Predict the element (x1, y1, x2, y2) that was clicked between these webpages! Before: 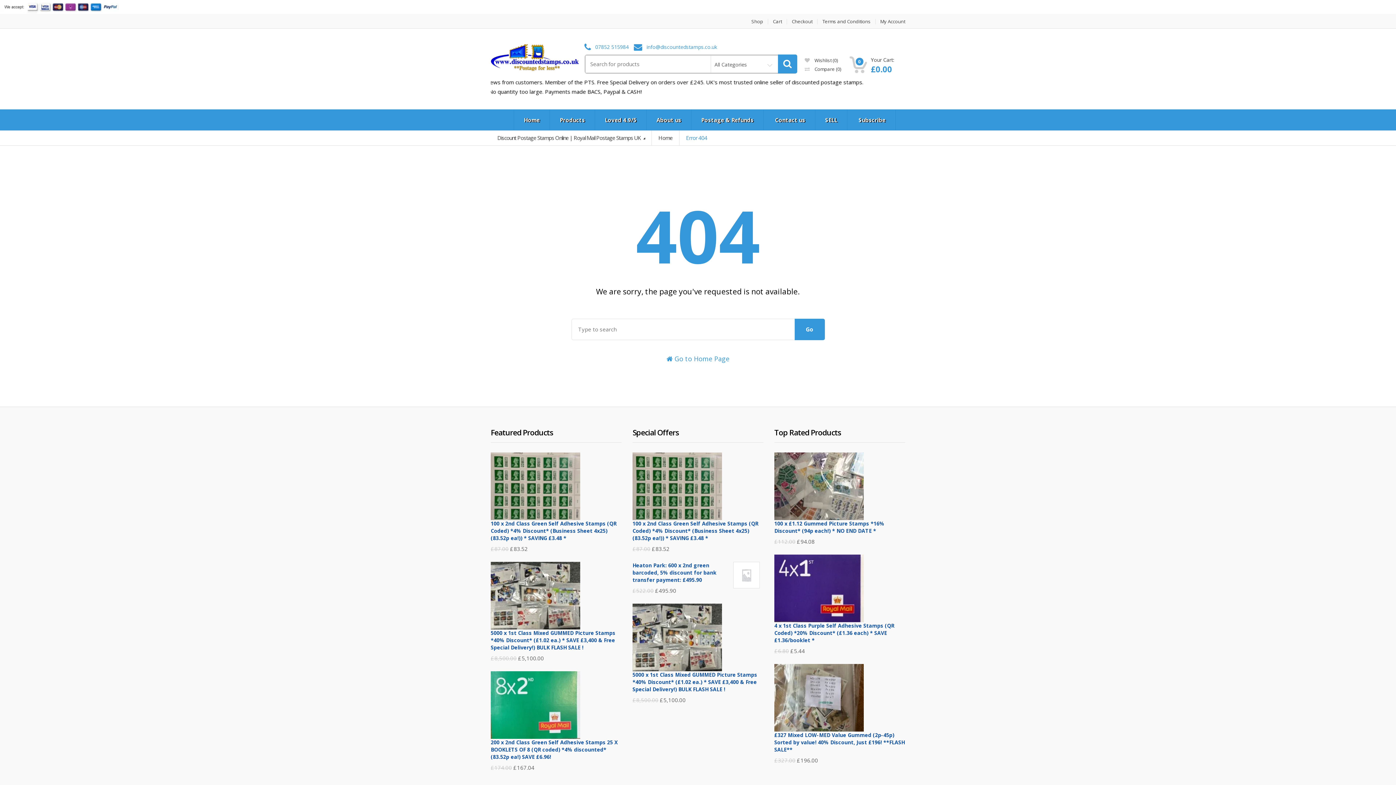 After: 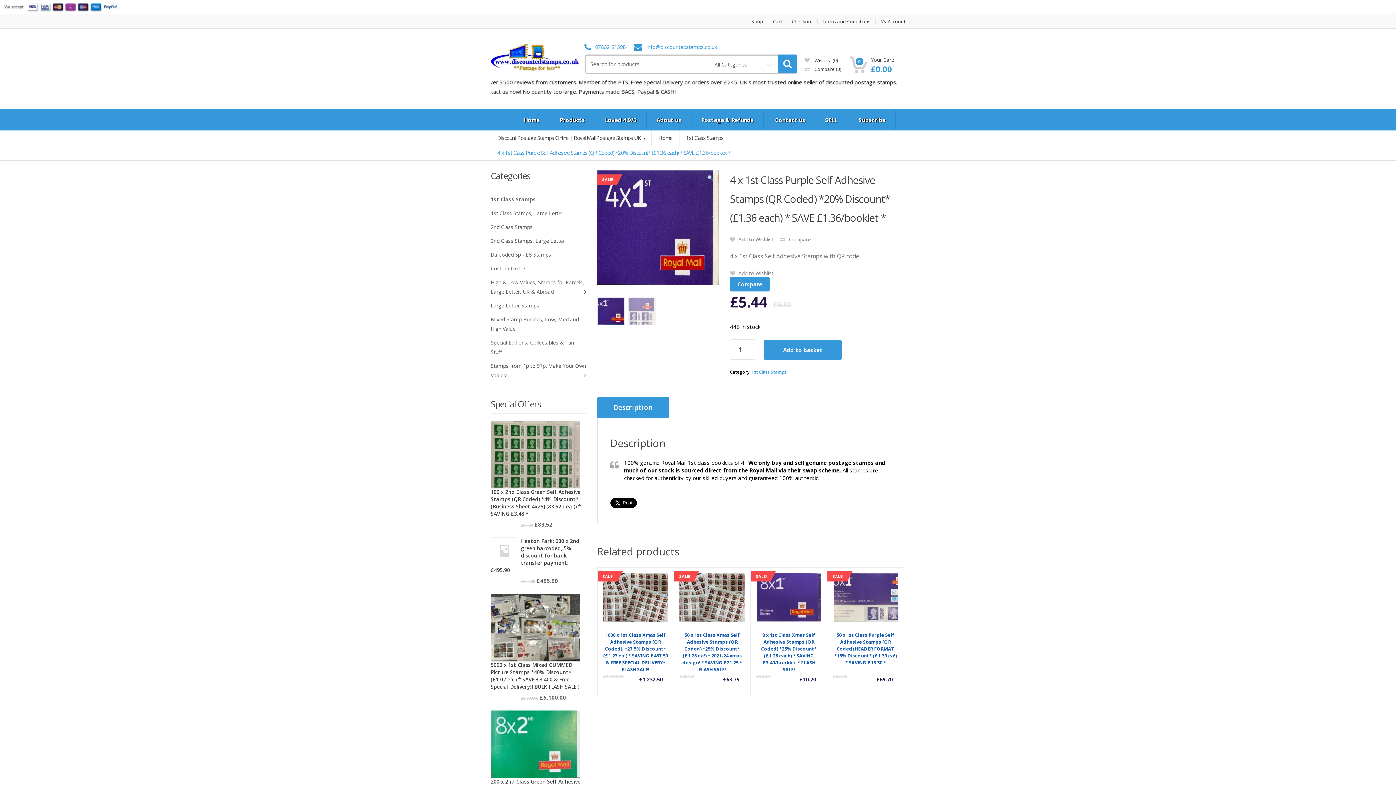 Action: bbox: (774, 584, 905, 644) label: 4 x 1st Class Purple Self Adhesive Stamps (QR Coded) *20% Discount* (£1.36 each) * SAVE £1.36/booklet *